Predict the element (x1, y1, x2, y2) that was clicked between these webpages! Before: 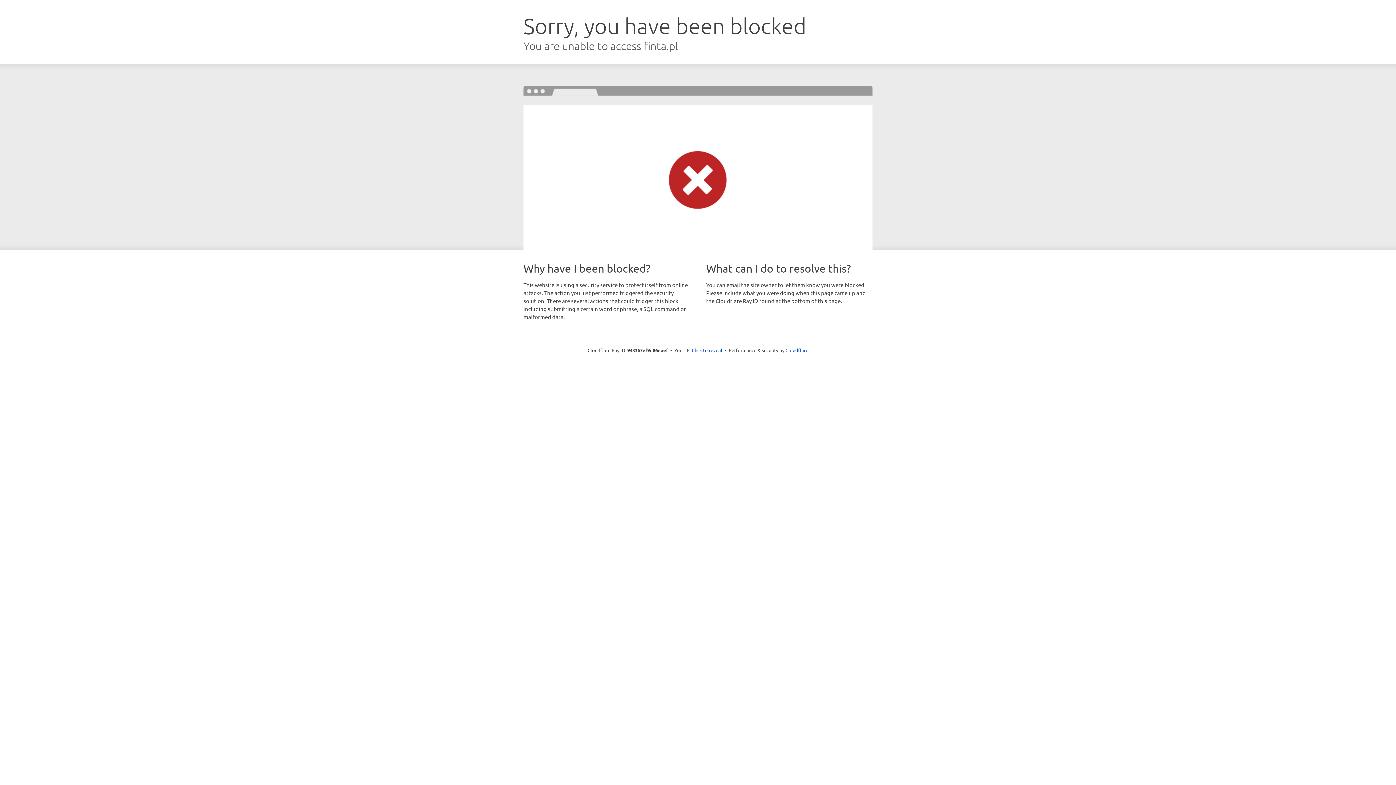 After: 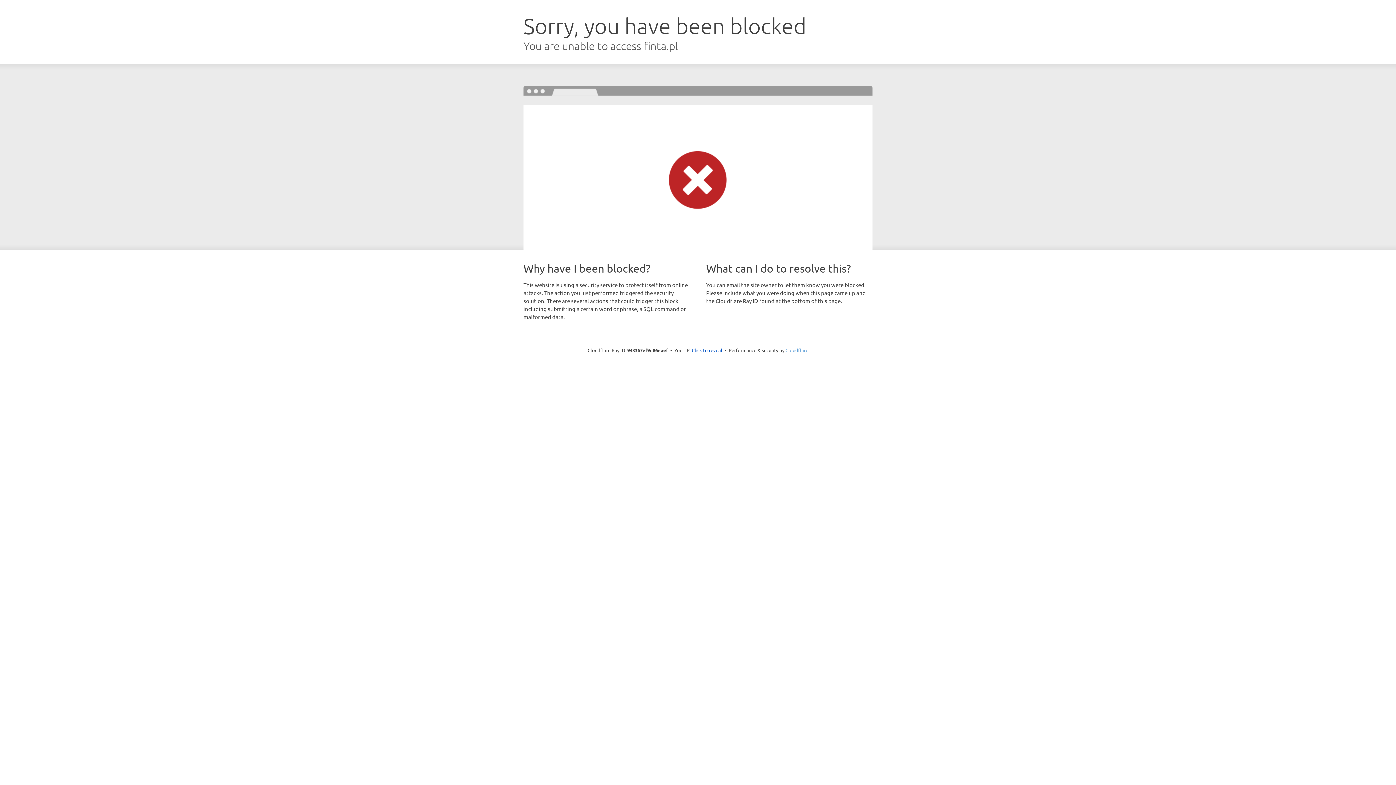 Action: label: Cloudflare bbox: (785, 347, 808, 353)